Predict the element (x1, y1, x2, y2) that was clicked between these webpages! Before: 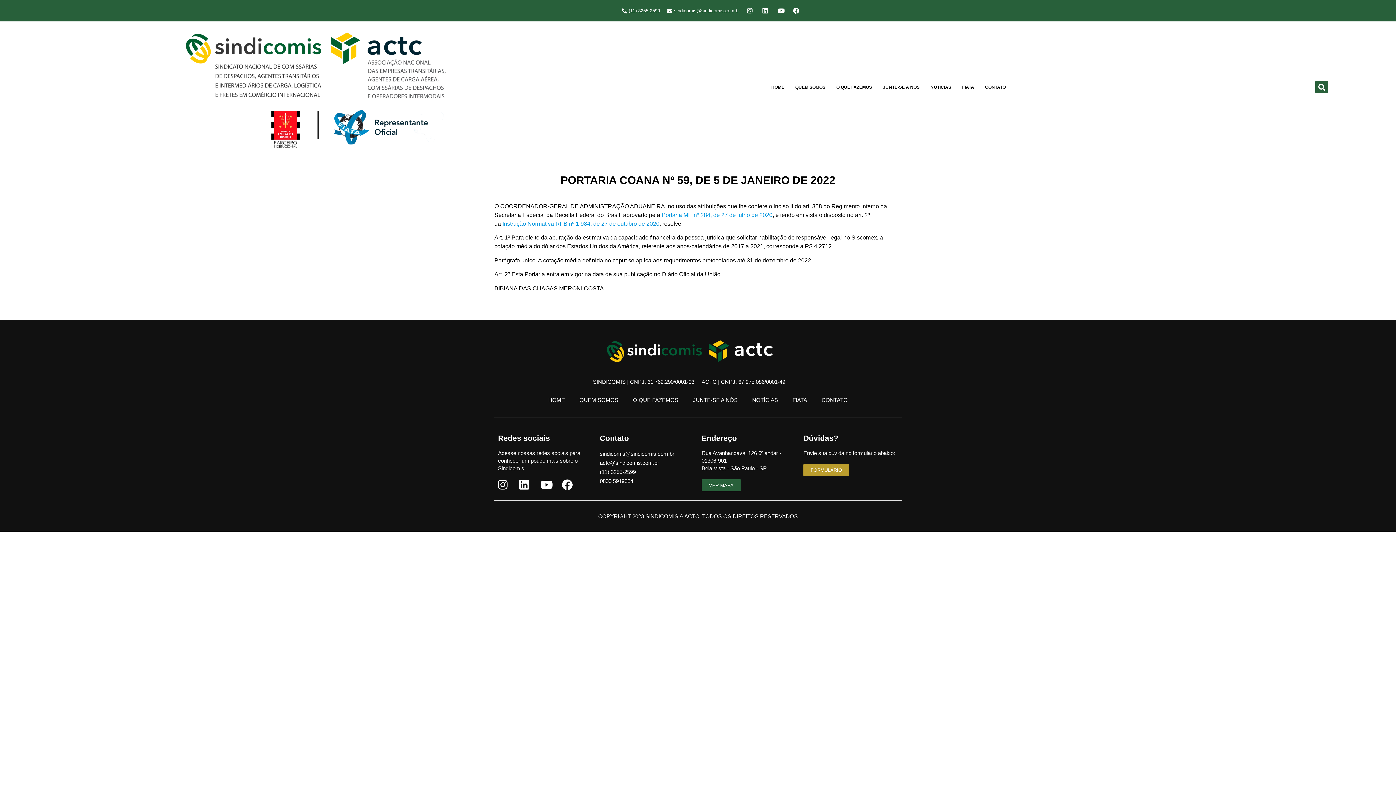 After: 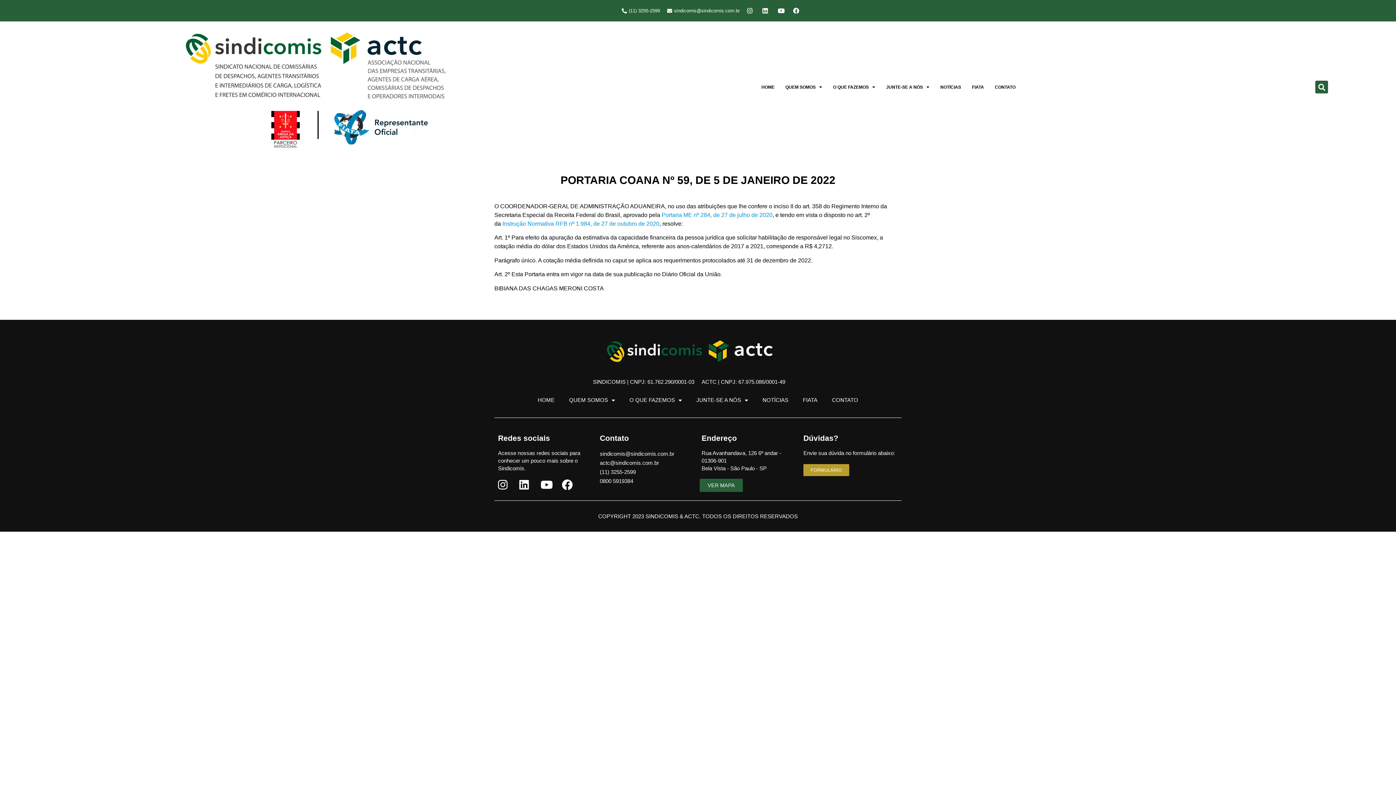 Action: label: VER MAPA bbox: (701, 479, 741, 491)